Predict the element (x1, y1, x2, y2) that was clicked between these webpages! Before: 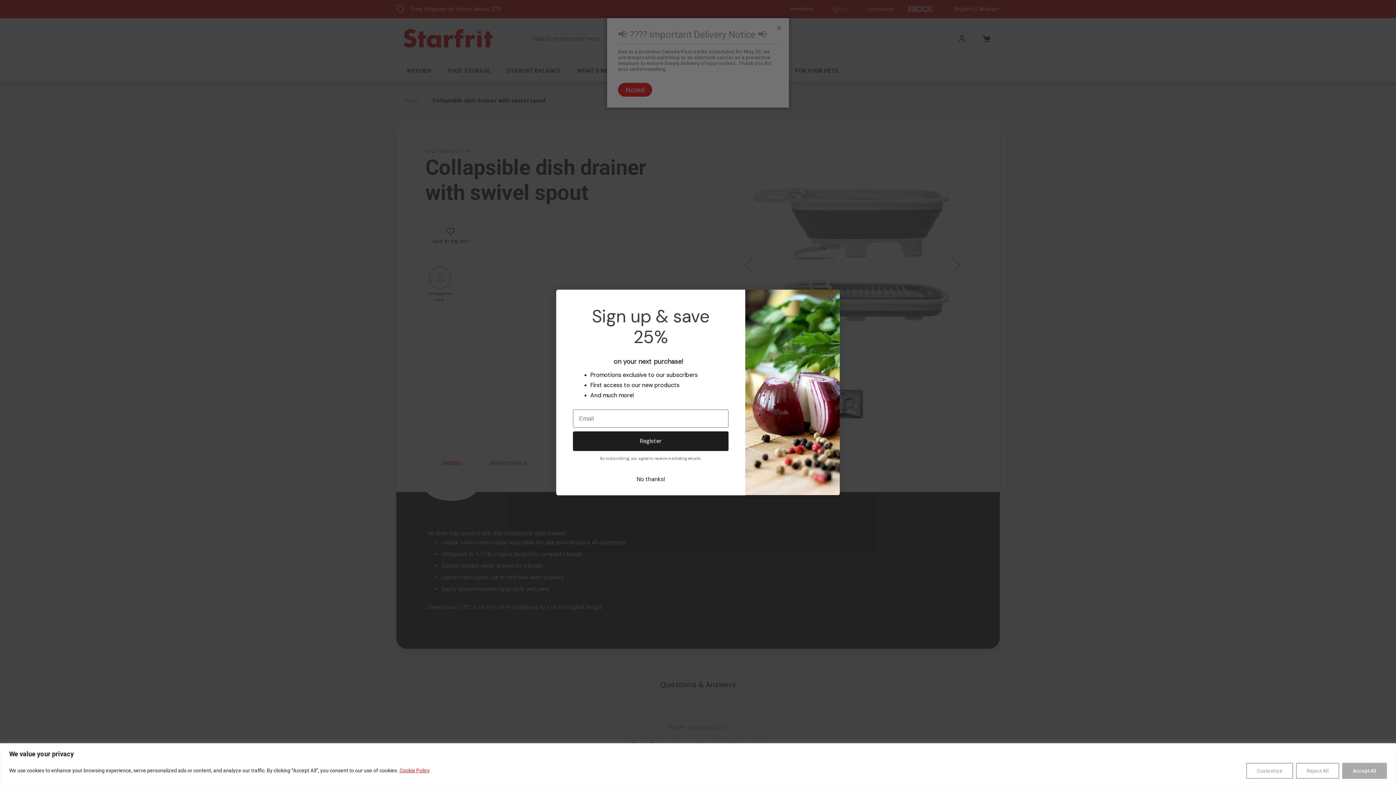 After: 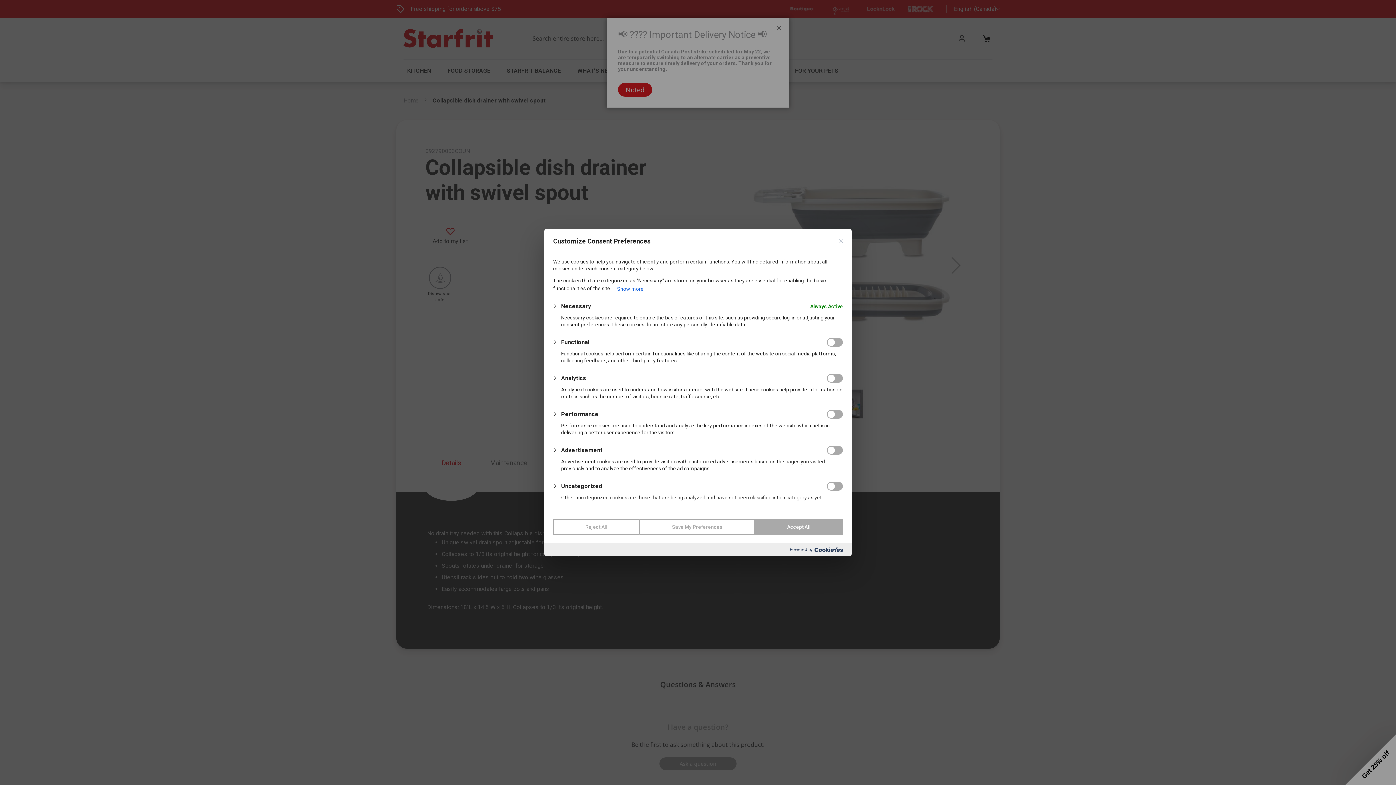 Action: label: Customize bbox: (1246, 763, 1293, 779)